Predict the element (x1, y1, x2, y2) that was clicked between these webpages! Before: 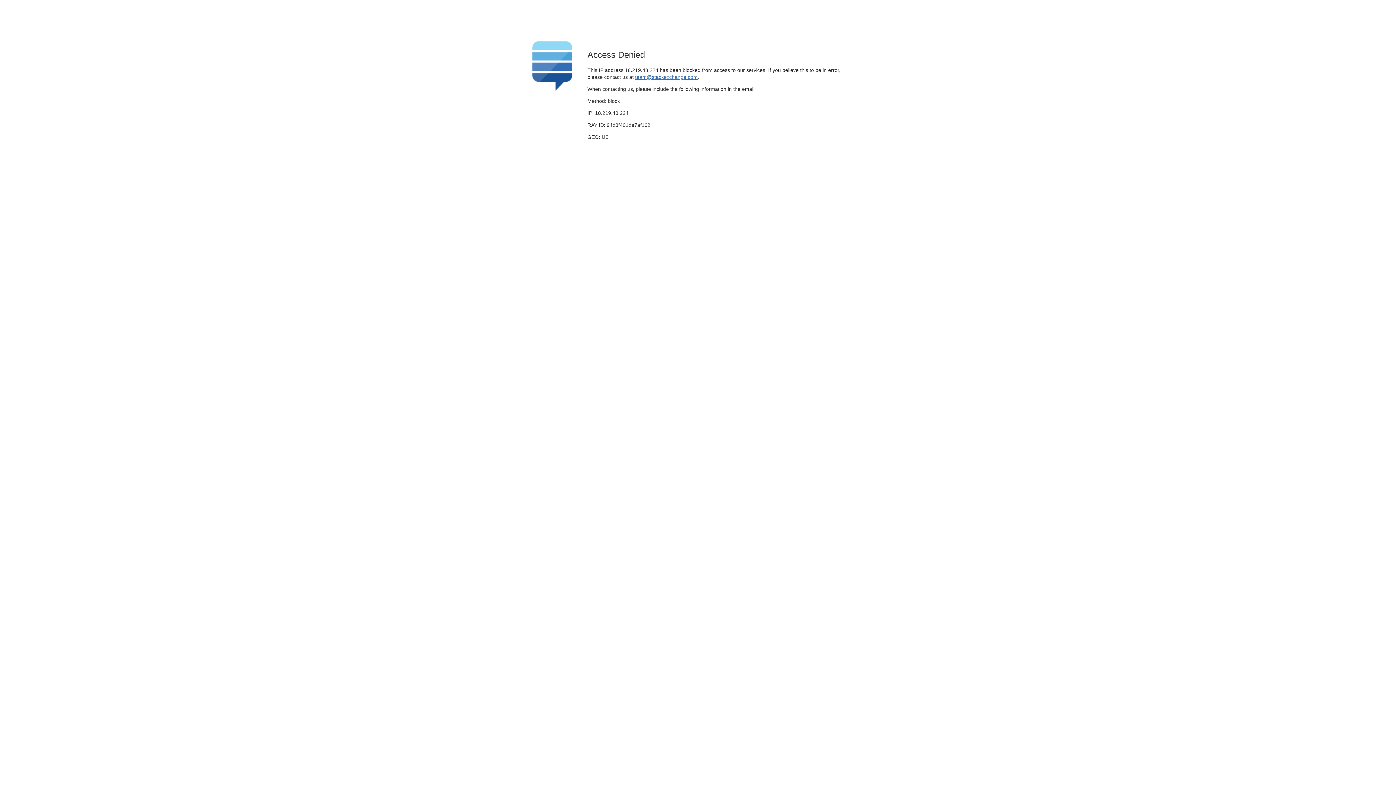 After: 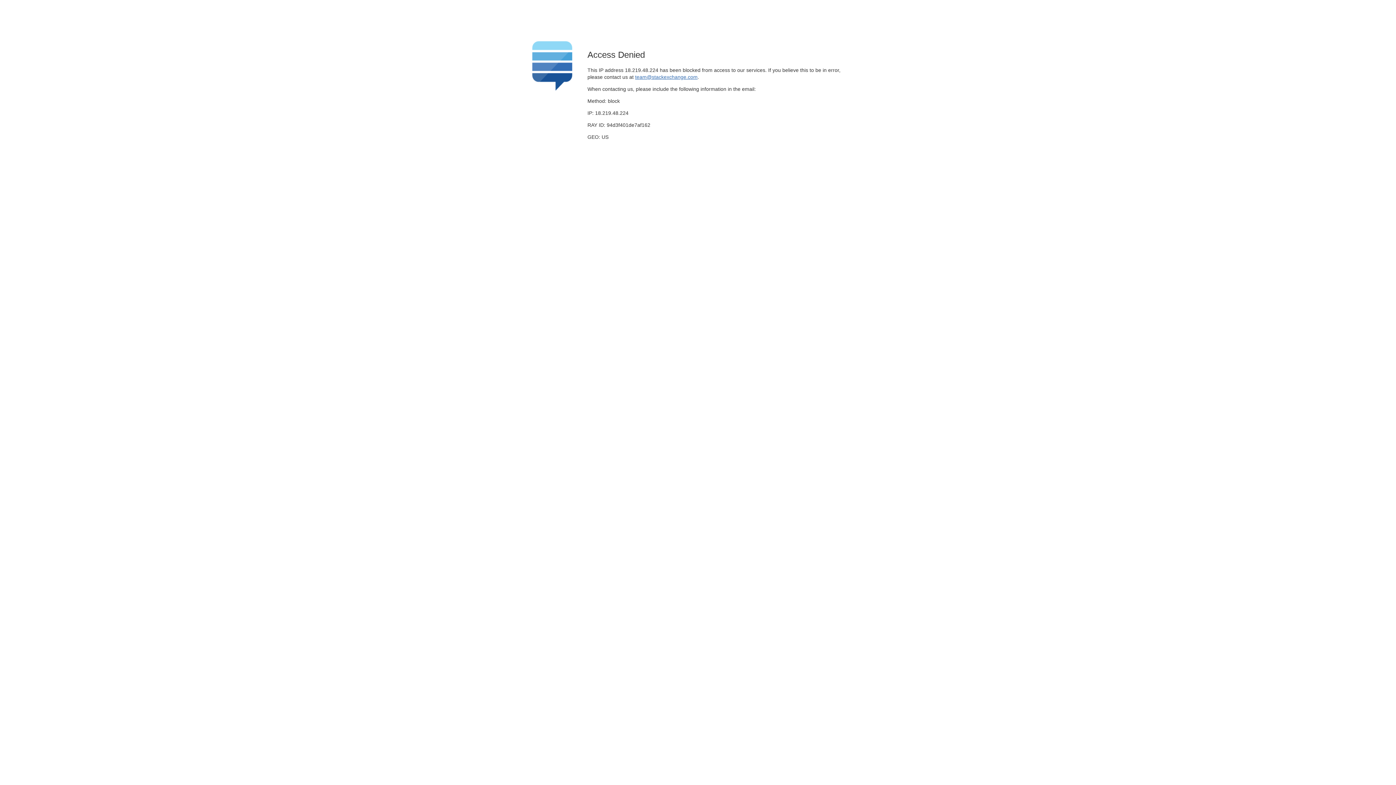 Action: label: team@stackexchange.com bbox: (635, 74, 697, 79)